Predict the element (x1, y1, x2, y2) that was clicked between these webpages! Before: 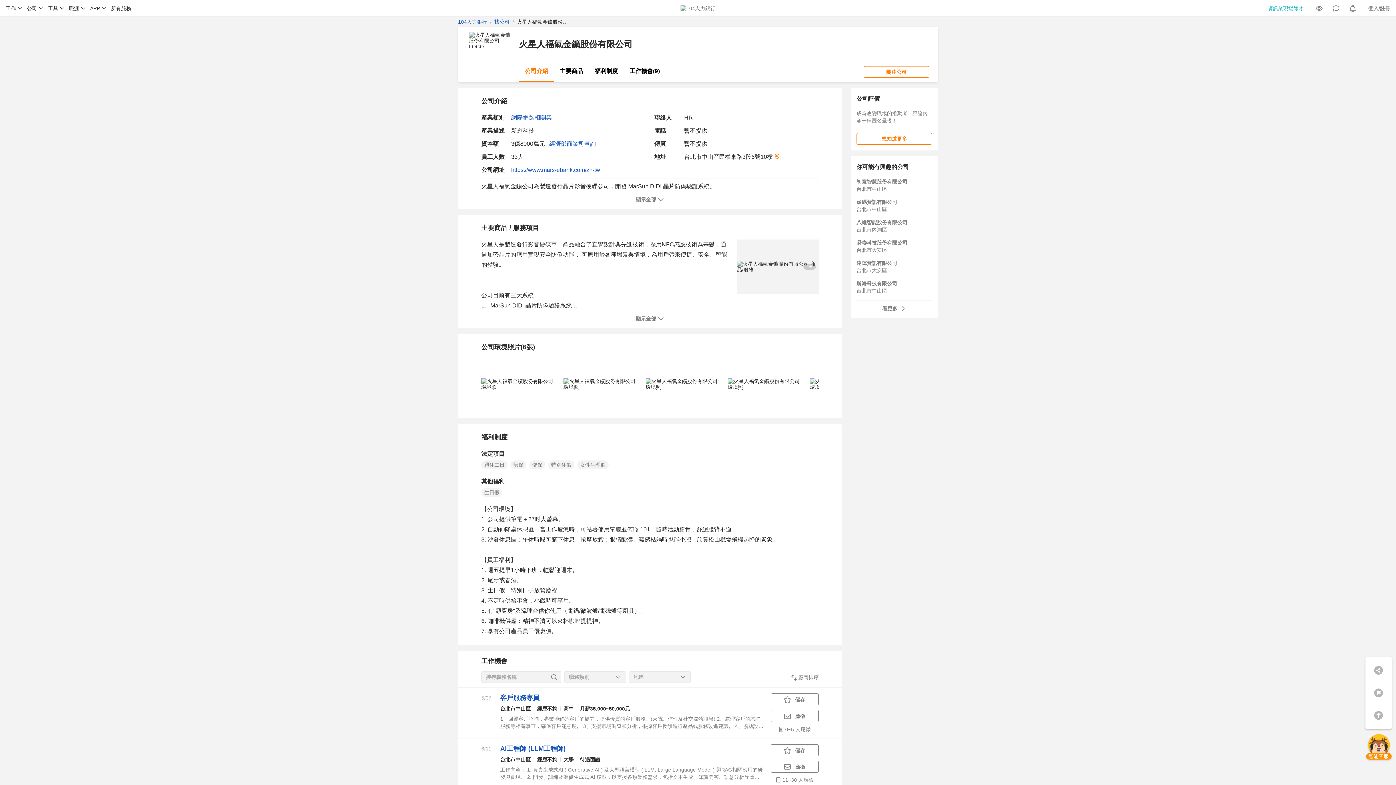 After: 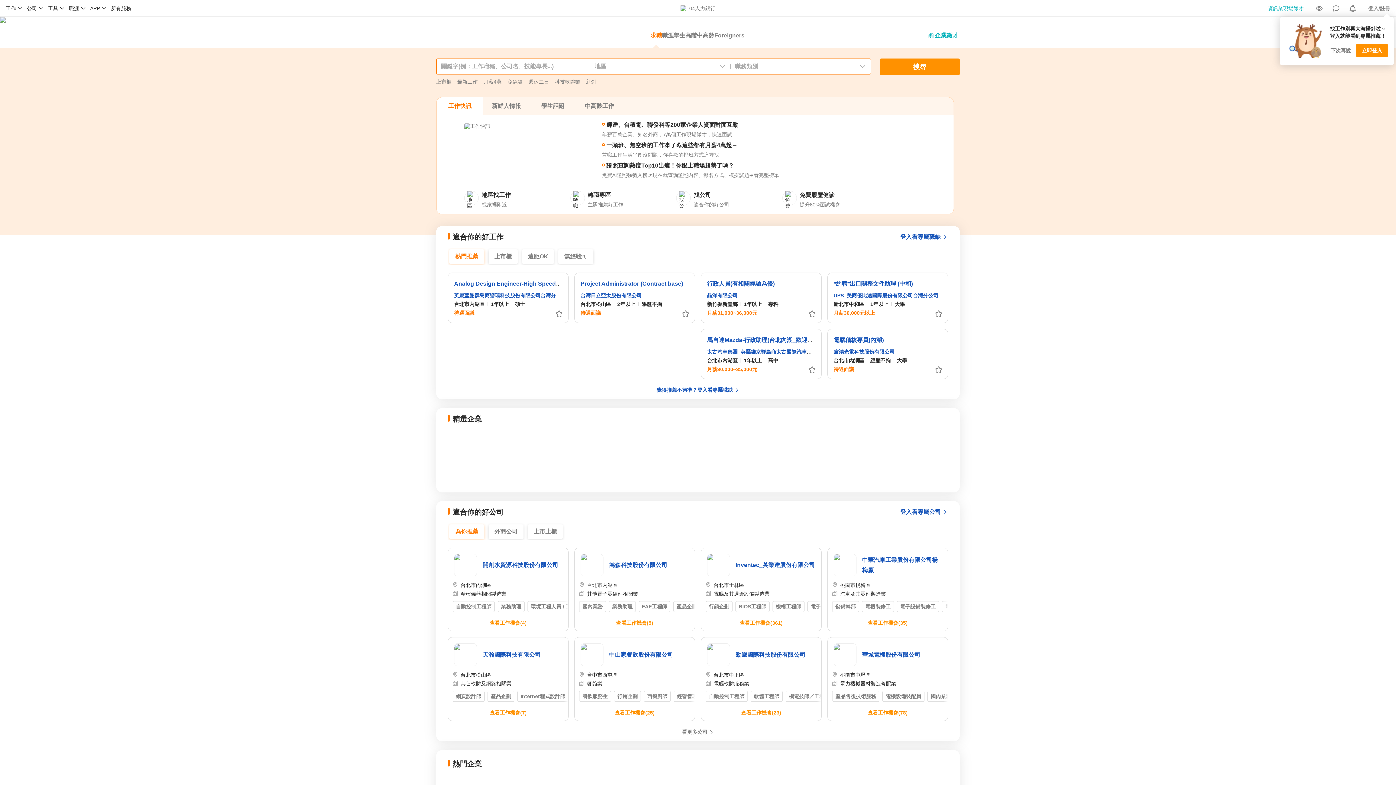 Action: bbox: (458, 18, 487, 24) label: 104人力銀行